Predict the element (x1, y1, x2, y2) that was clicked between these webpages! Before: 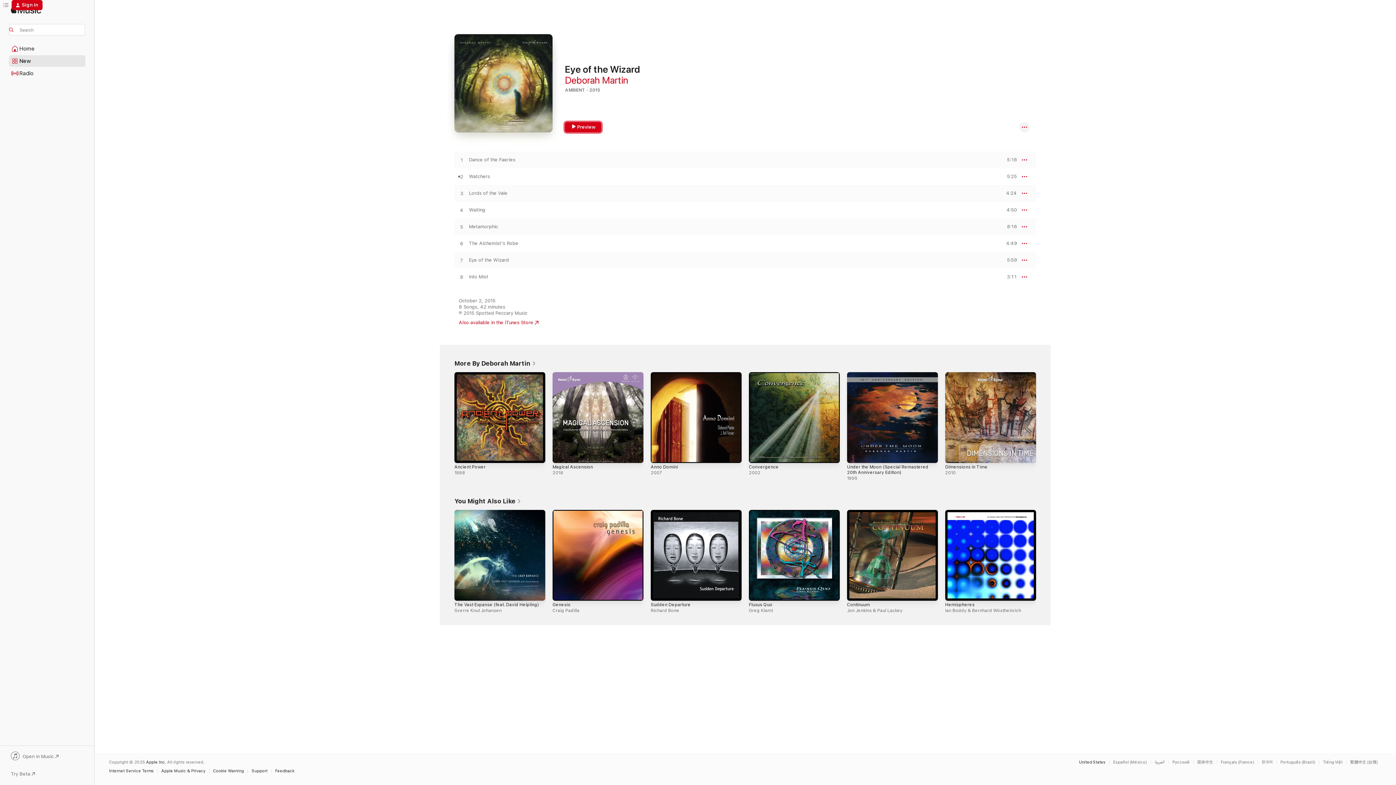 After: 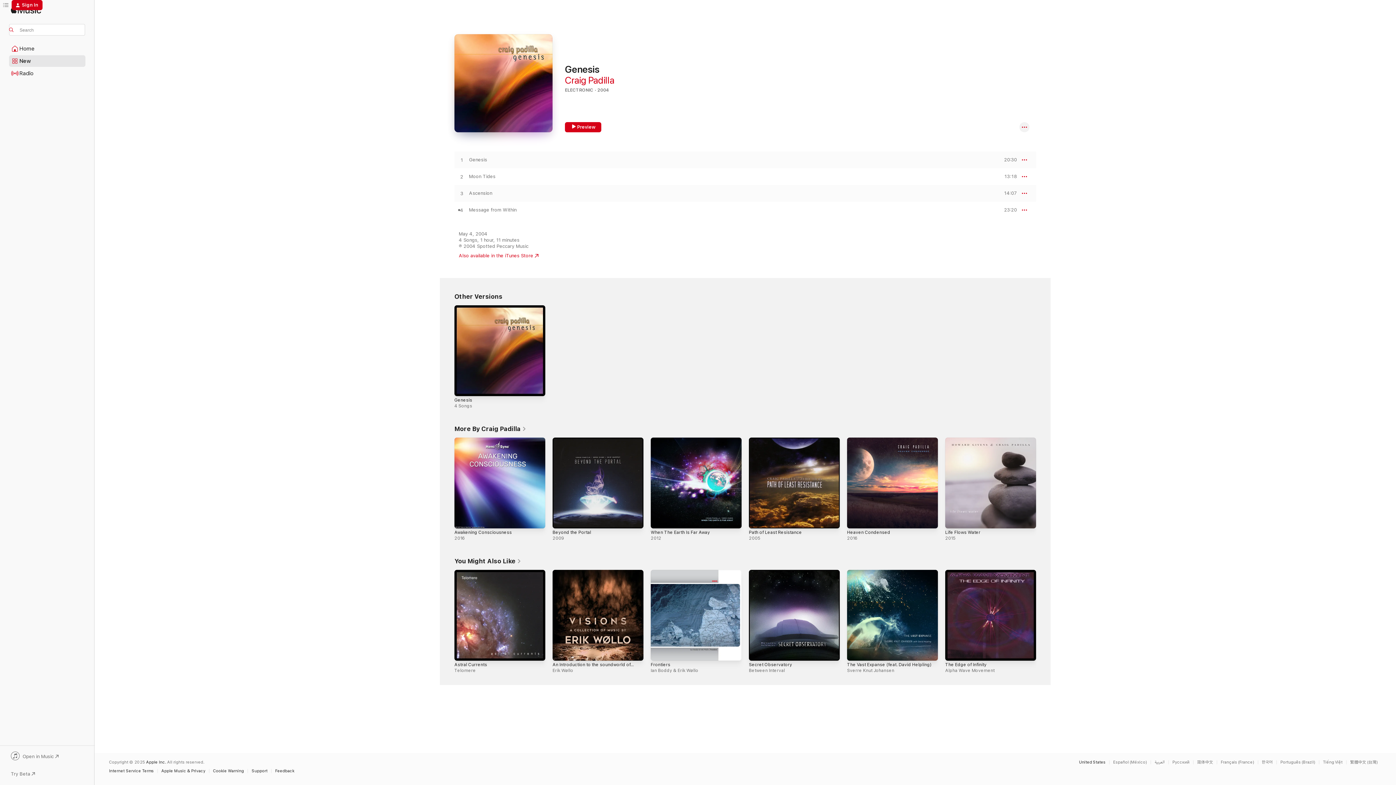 Action: bbox: (552, 510, 643, 601) label: Genesis, Craig Padilla